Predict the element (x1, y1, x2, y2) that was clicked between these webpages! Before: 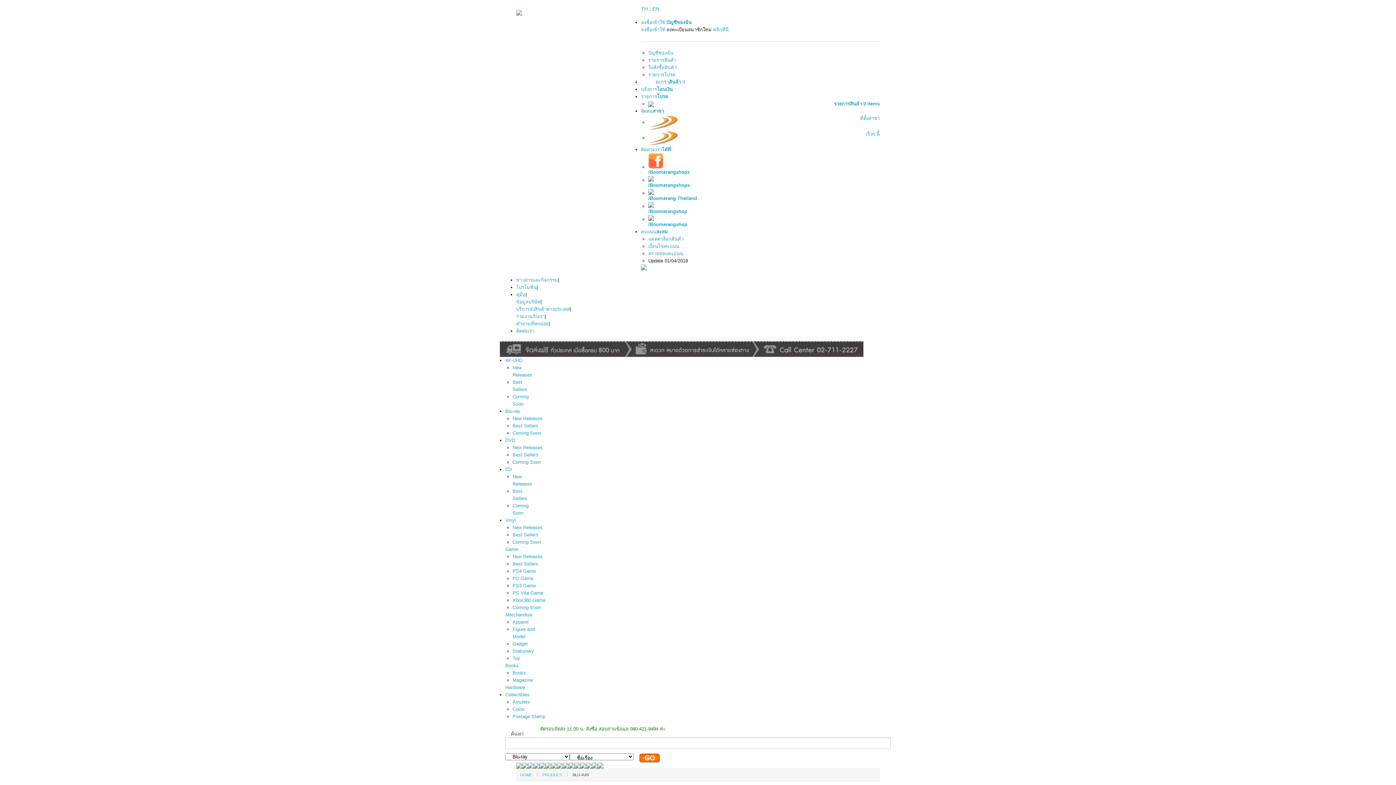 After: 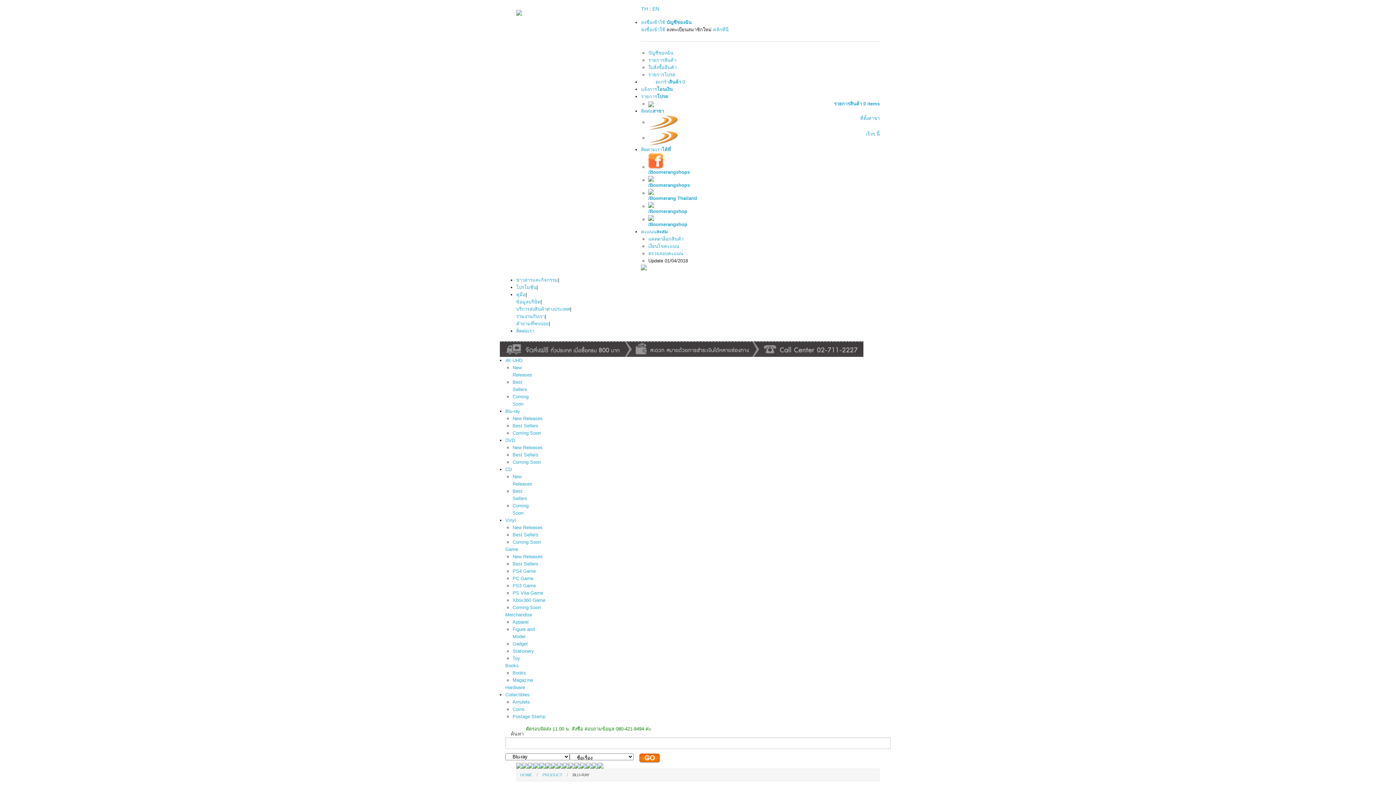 Action: bbox: (528, 764, 533, 770)